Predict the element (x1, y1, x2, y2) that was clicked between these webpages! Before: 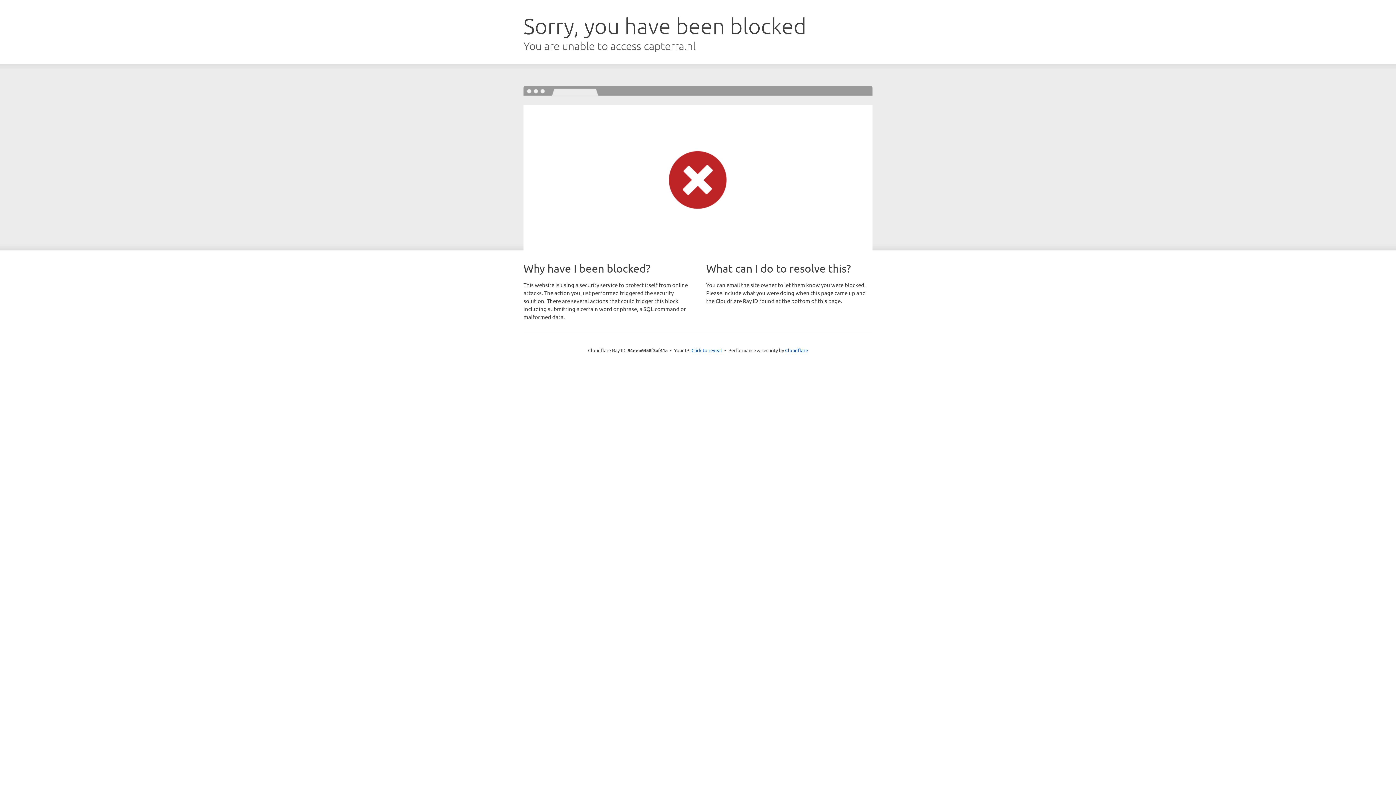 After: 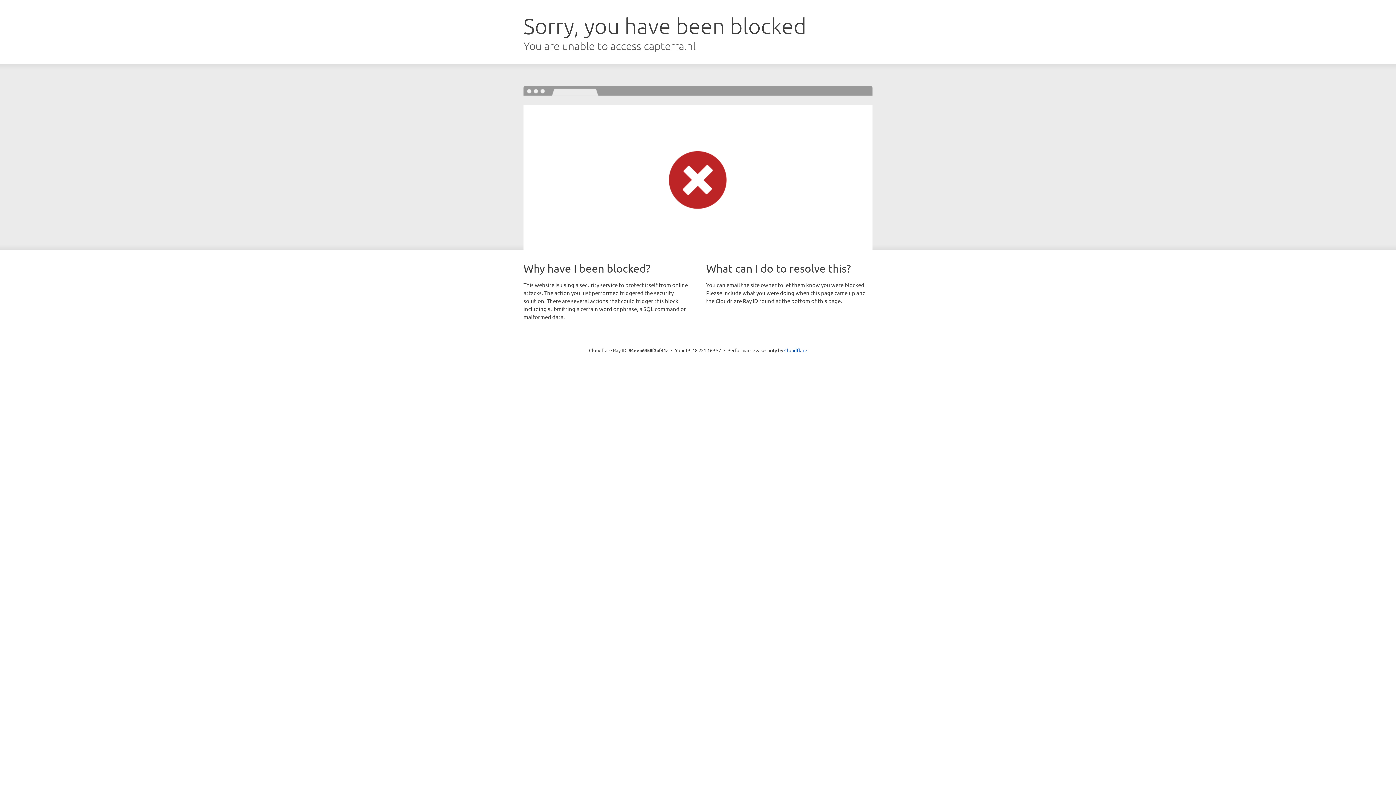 Action: bbox: (691, 346, 722, 353) label: Click to reveal